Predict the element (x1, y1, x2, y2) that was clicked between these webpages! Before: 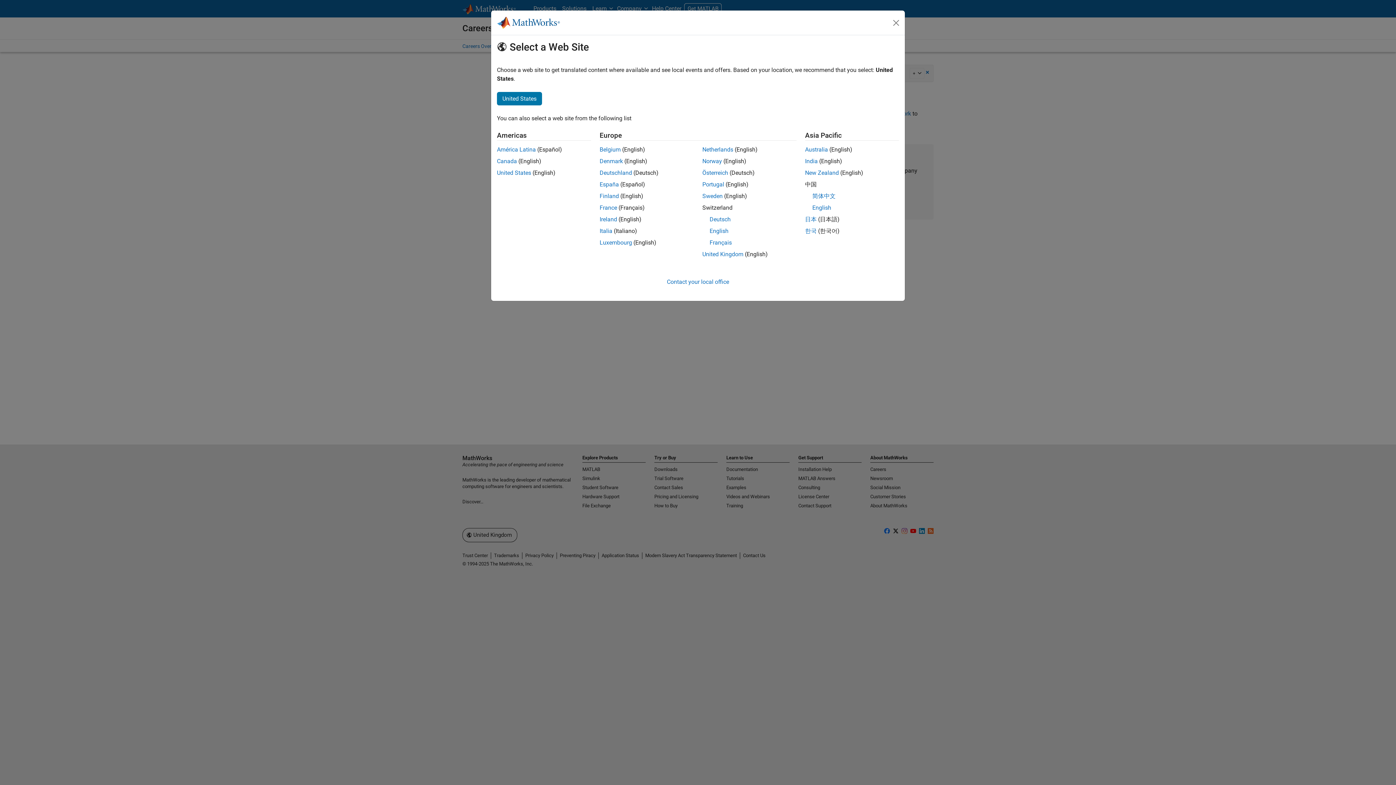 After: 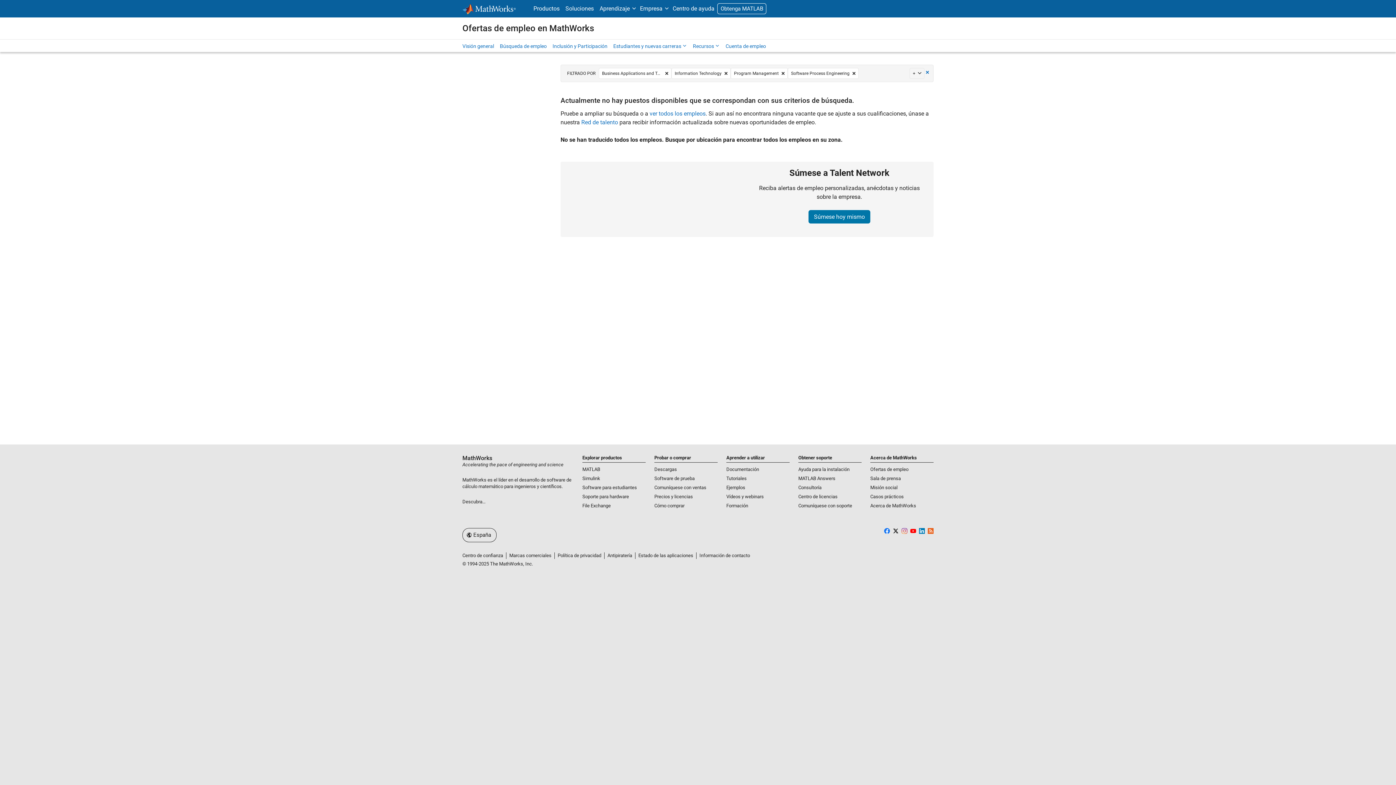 Action: label: España bbox: (599, 181, 619, 188)